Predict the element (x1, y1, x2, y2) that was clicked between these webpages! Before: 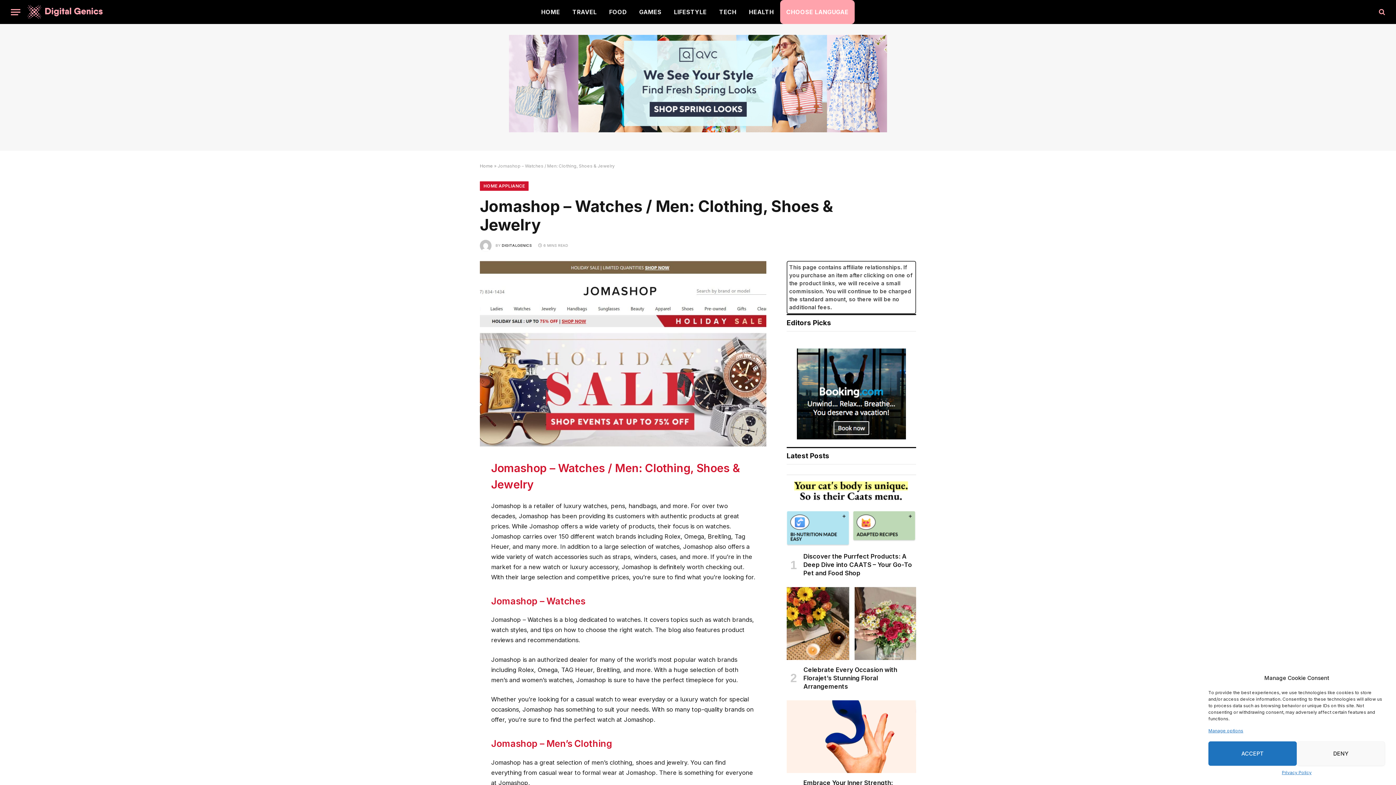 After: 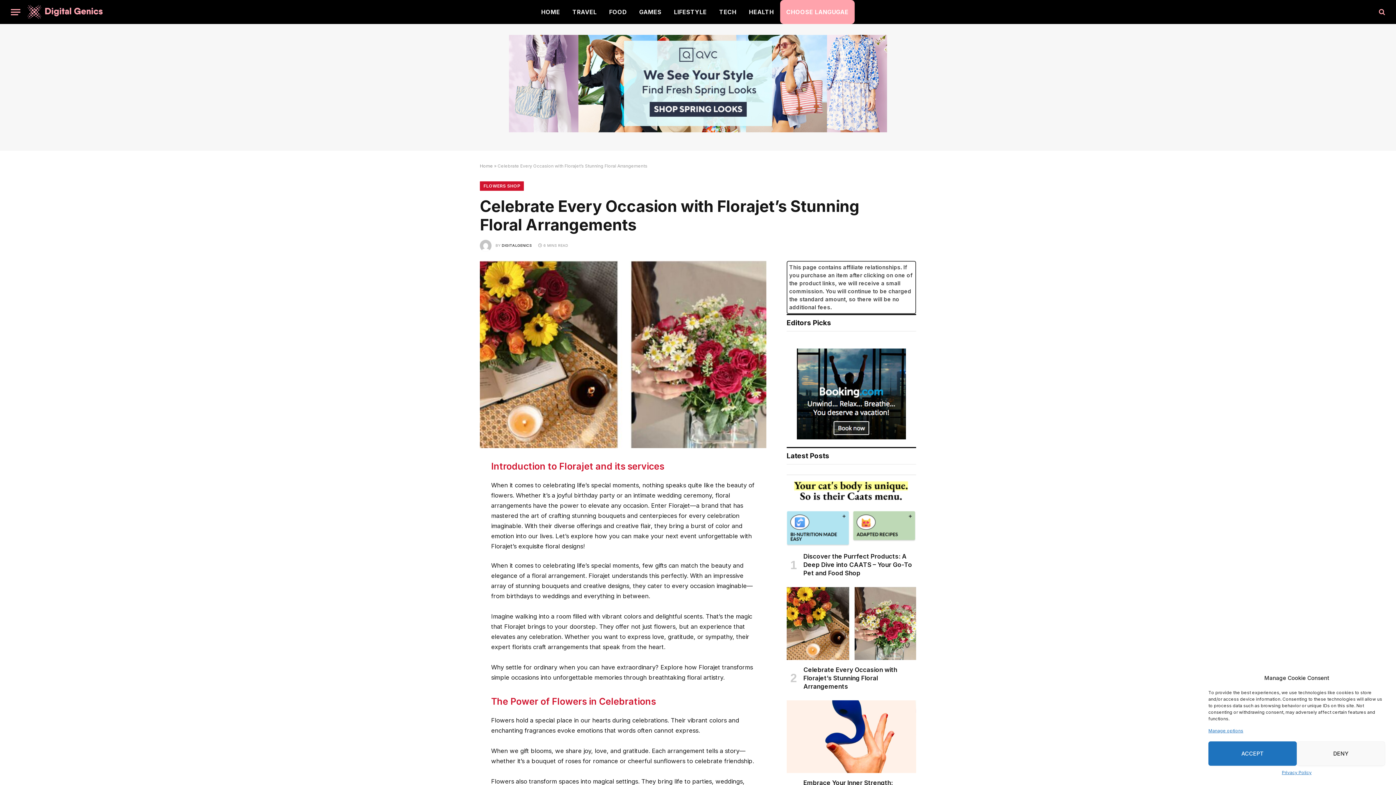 Action: bbox: (786, 587, 916, 660)